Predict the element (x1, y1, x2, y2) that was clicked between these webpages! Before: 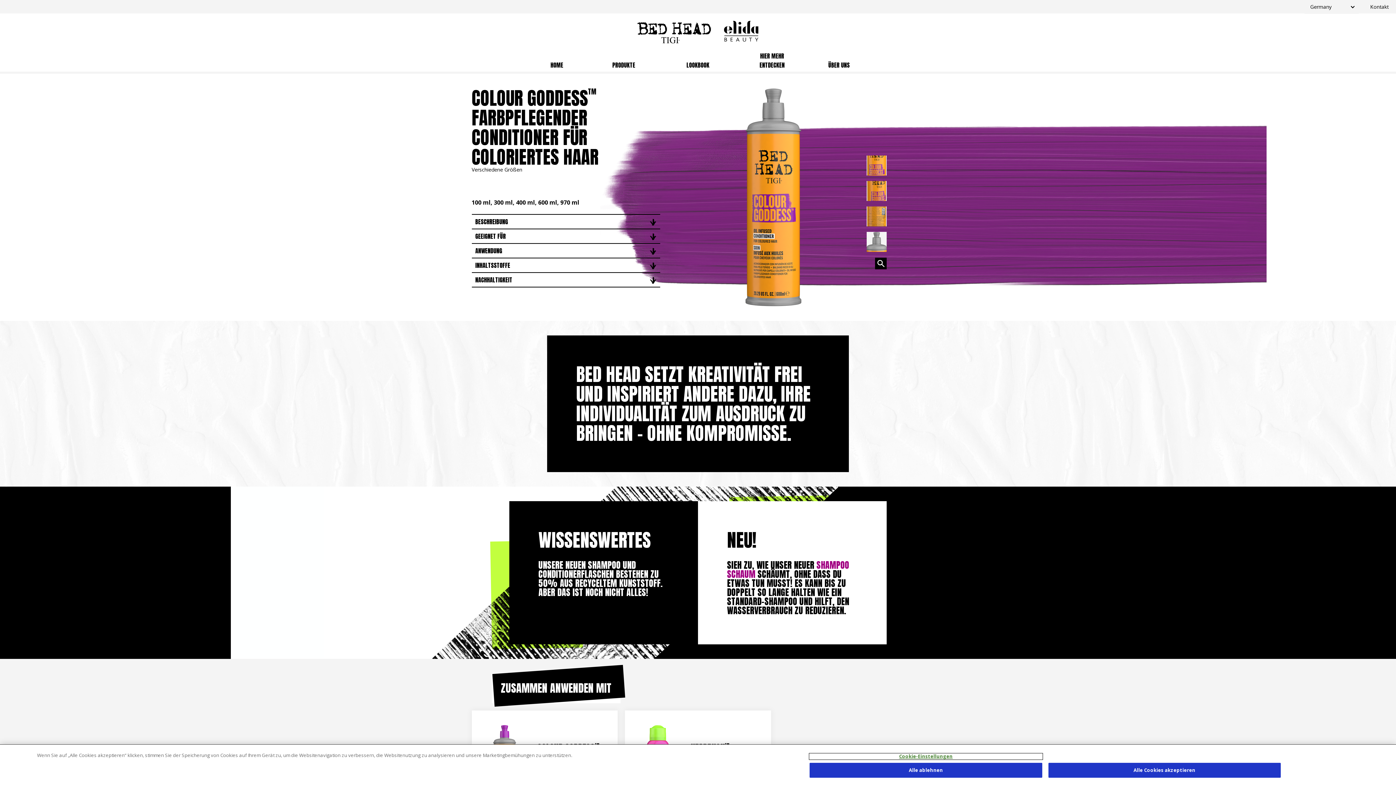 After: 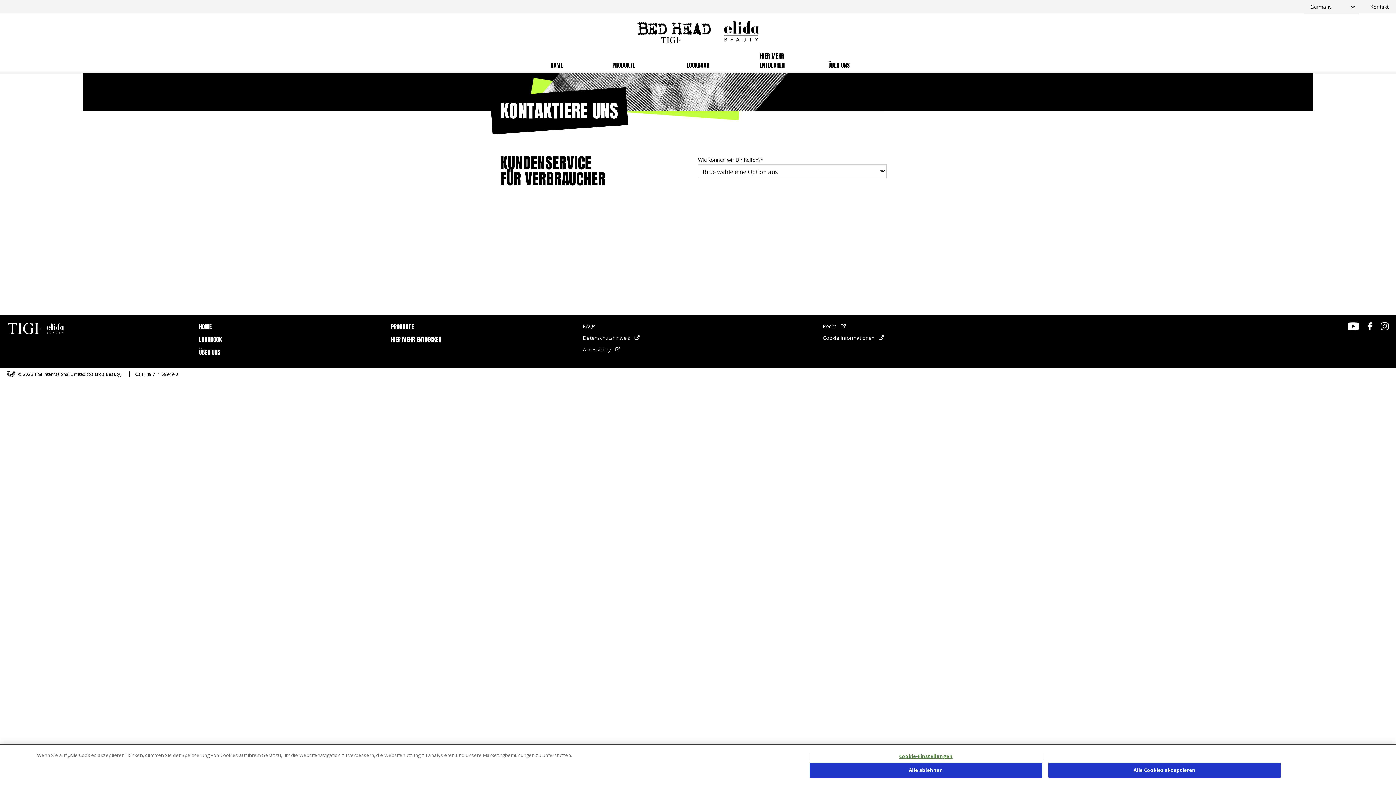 Action: label: Kontakt bbox: (1370, -3, 1389, 16)